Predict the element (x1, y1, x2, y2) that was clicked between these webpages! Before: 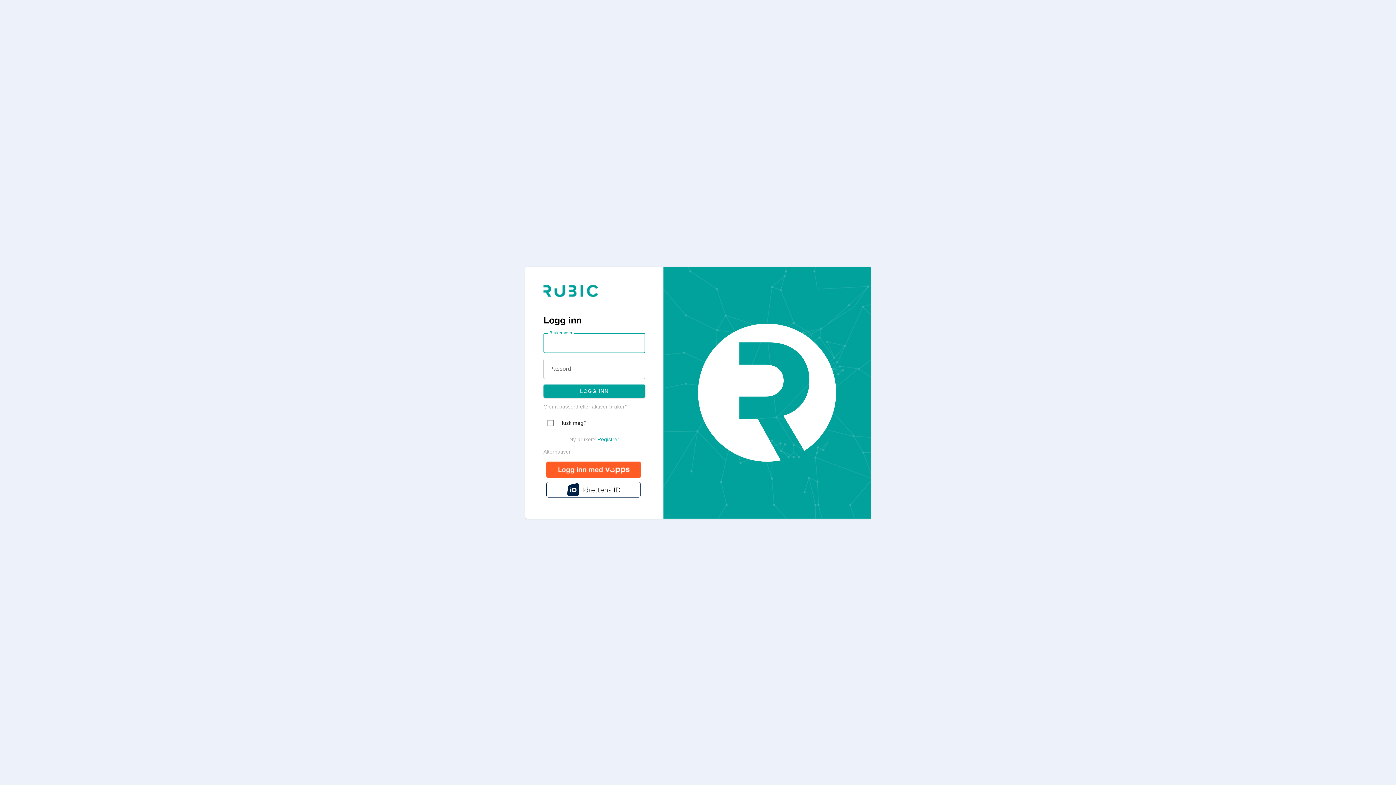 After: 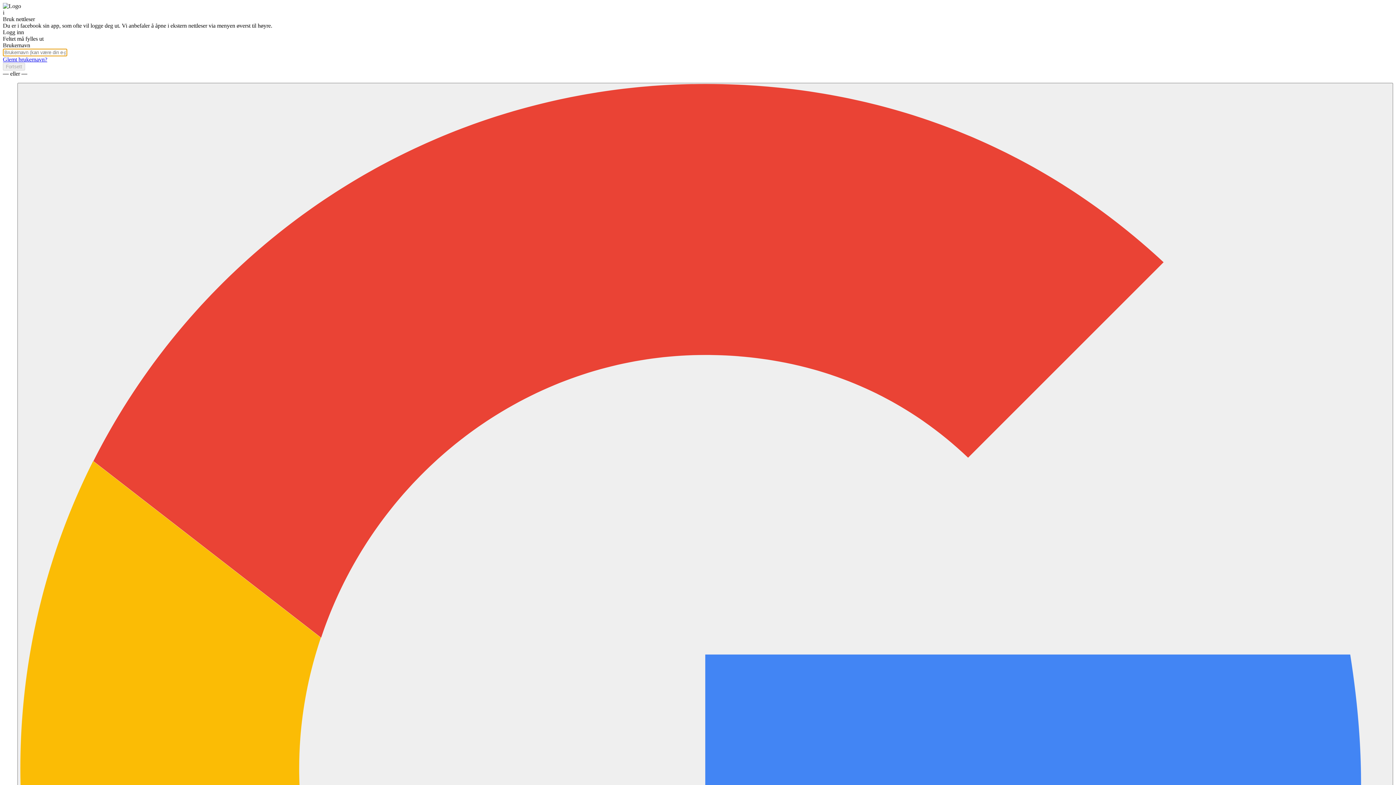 Action: bbox: (563, 483, 623, 496)